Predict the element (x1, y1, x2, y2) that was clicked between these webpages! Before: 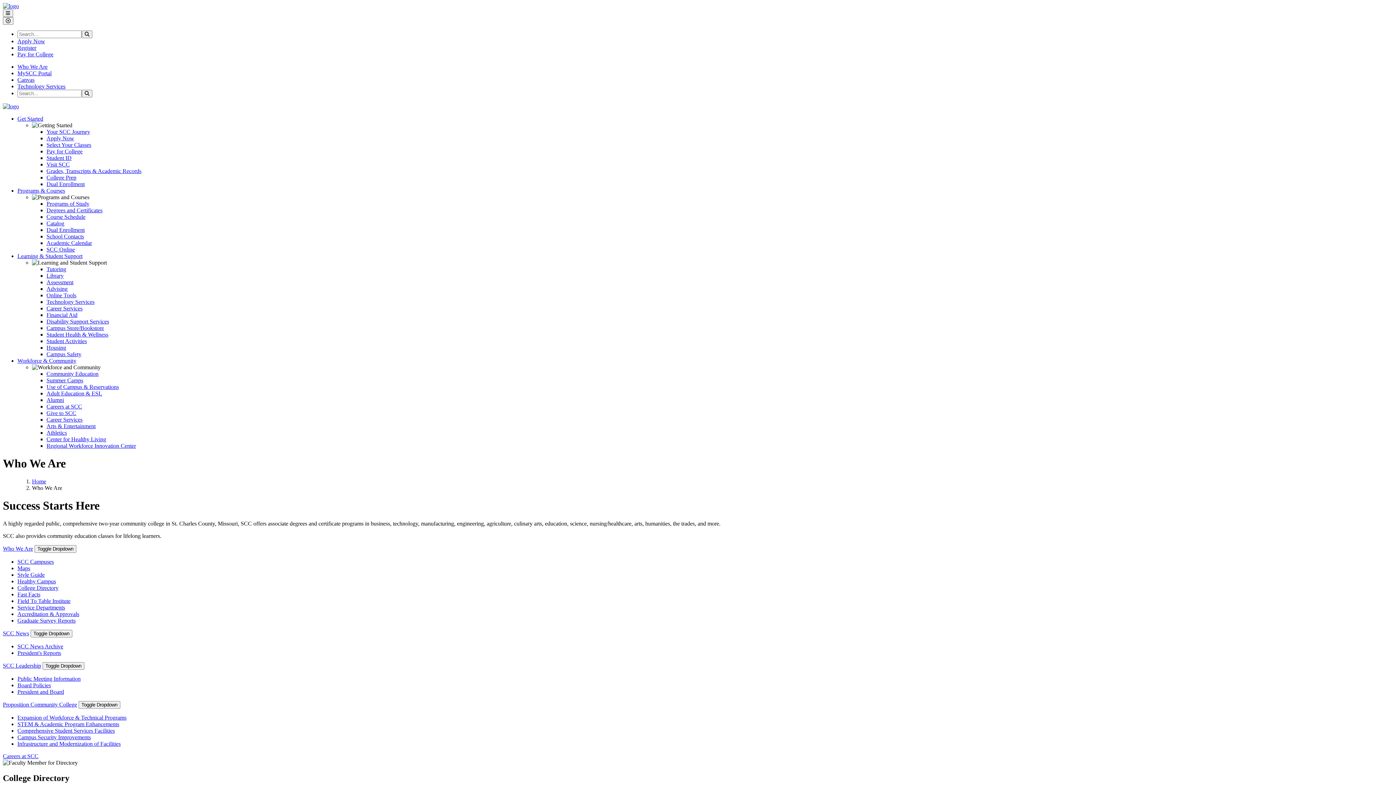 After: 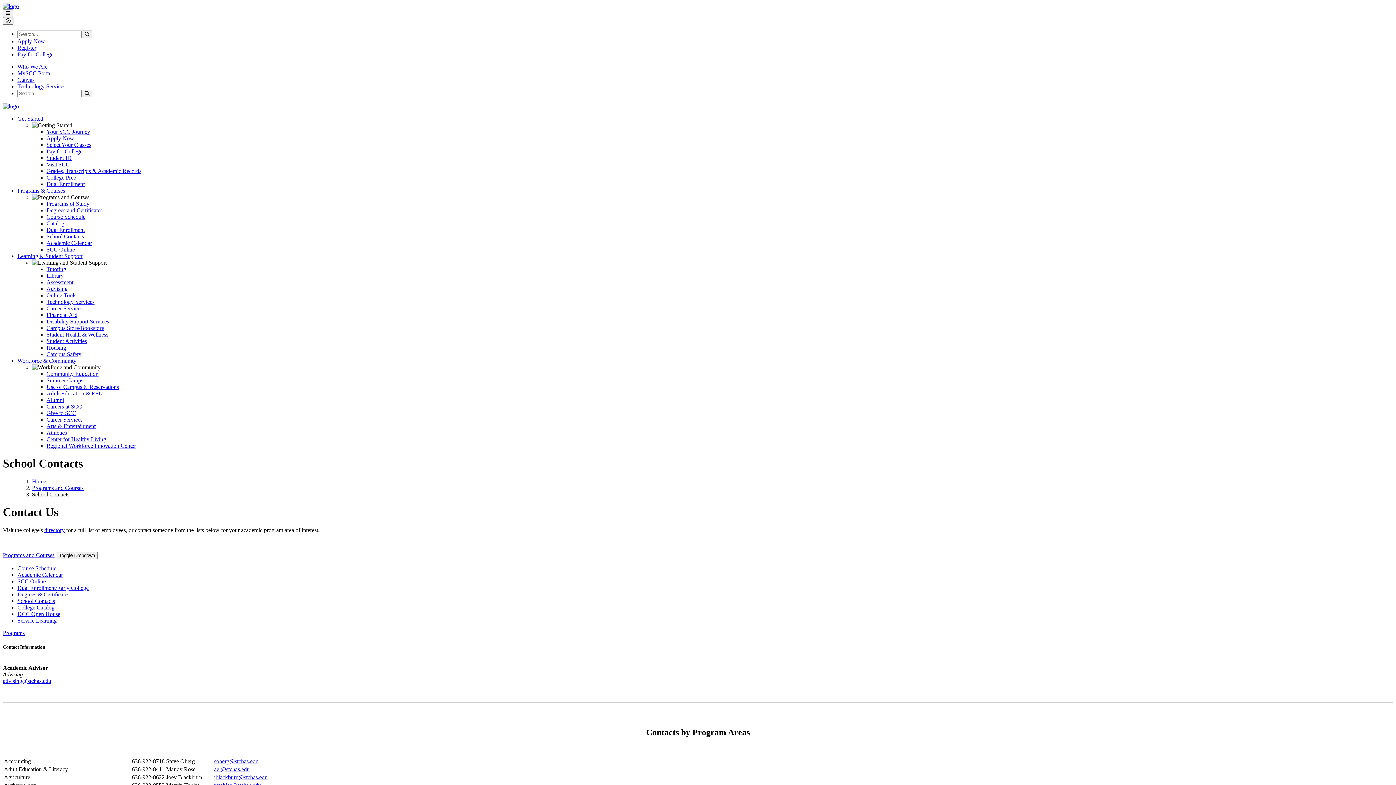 Action: label: School Contacts bbox: (46, 233, 84, 239)